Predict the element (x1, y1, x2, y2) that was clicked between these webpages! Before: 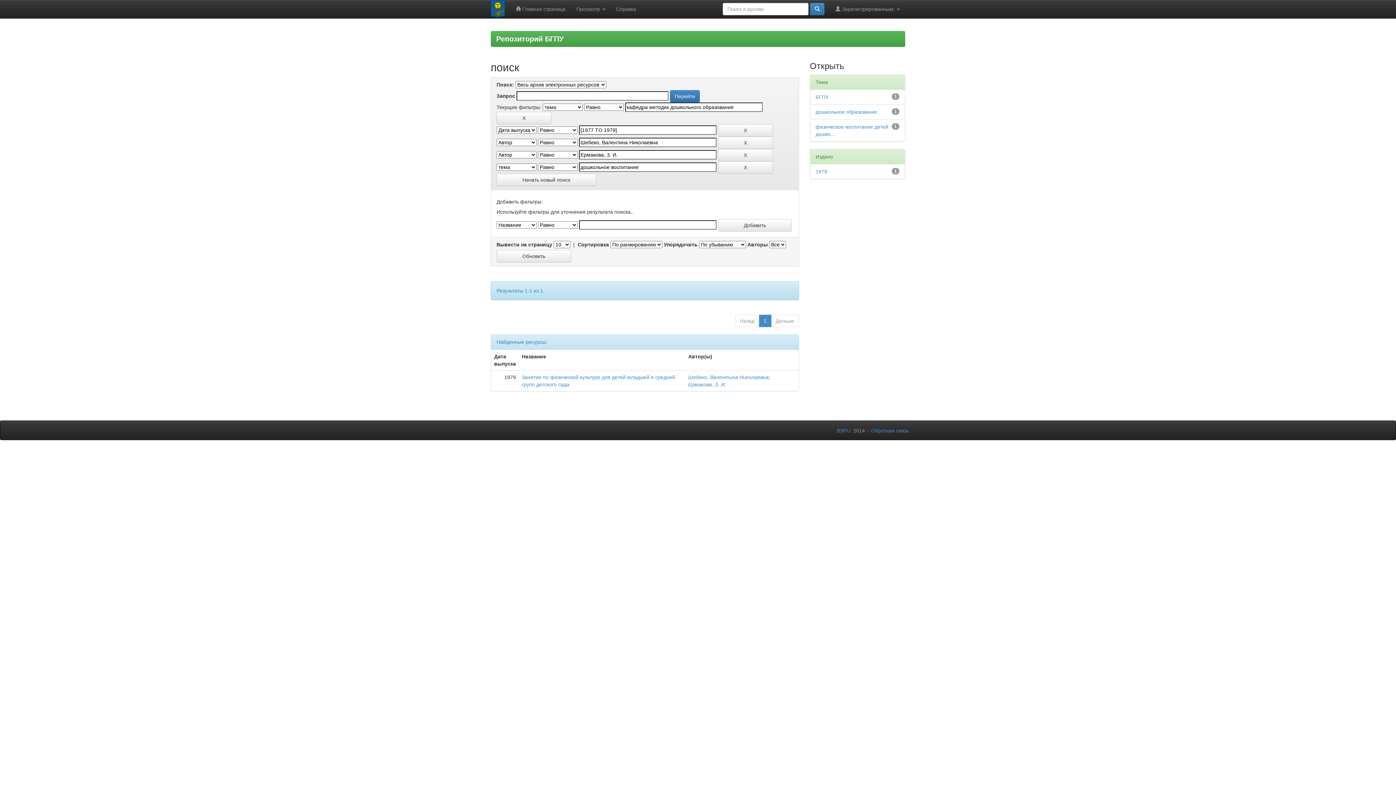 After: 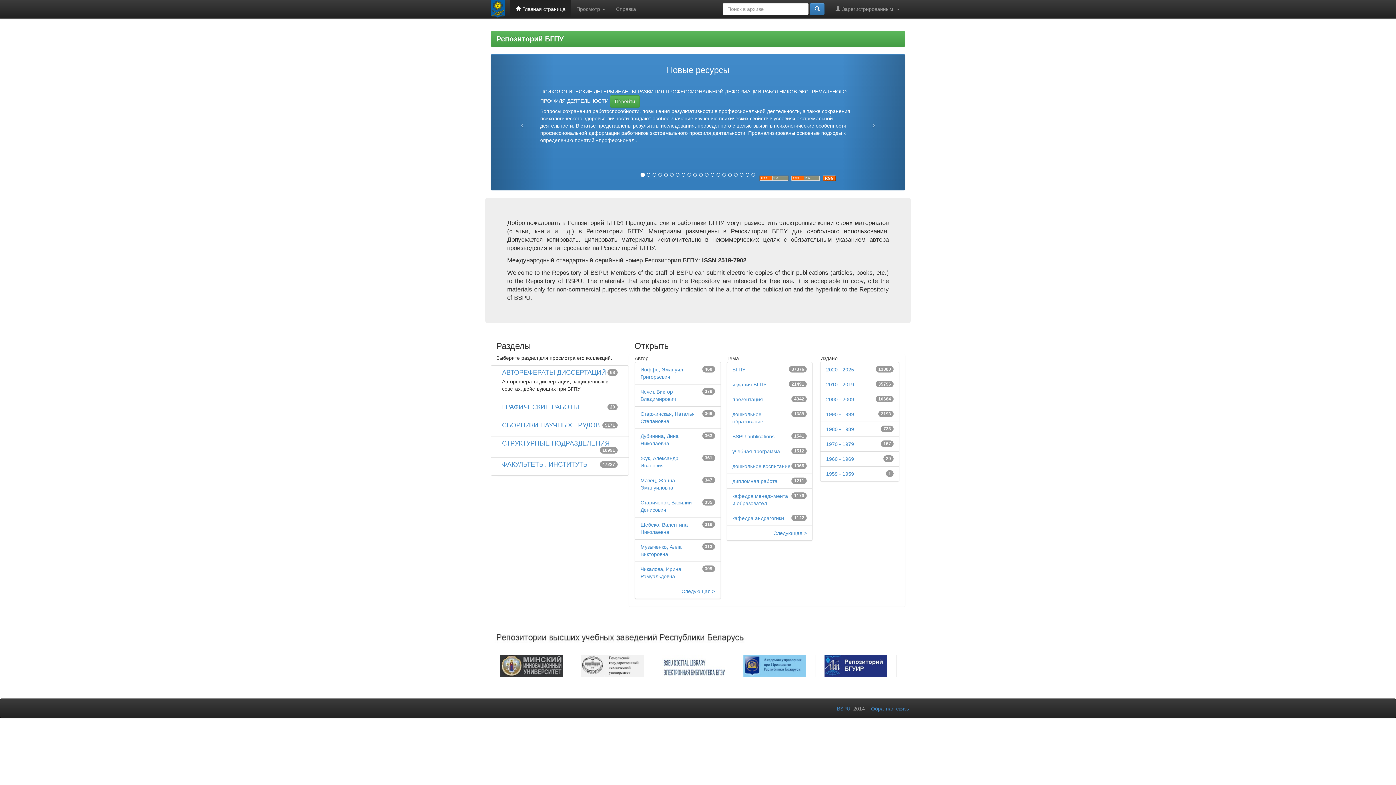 Action: bbox: (485, 0, 510, 18)